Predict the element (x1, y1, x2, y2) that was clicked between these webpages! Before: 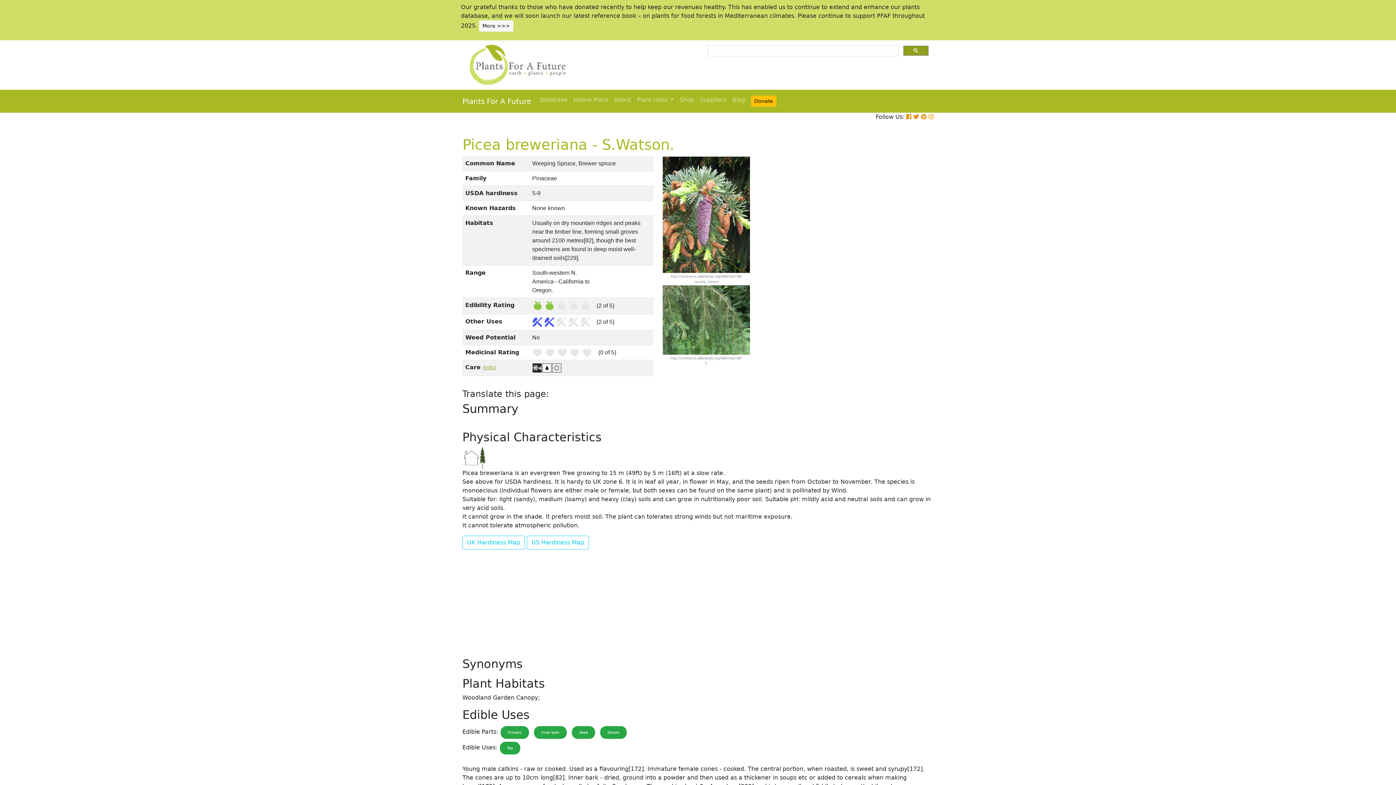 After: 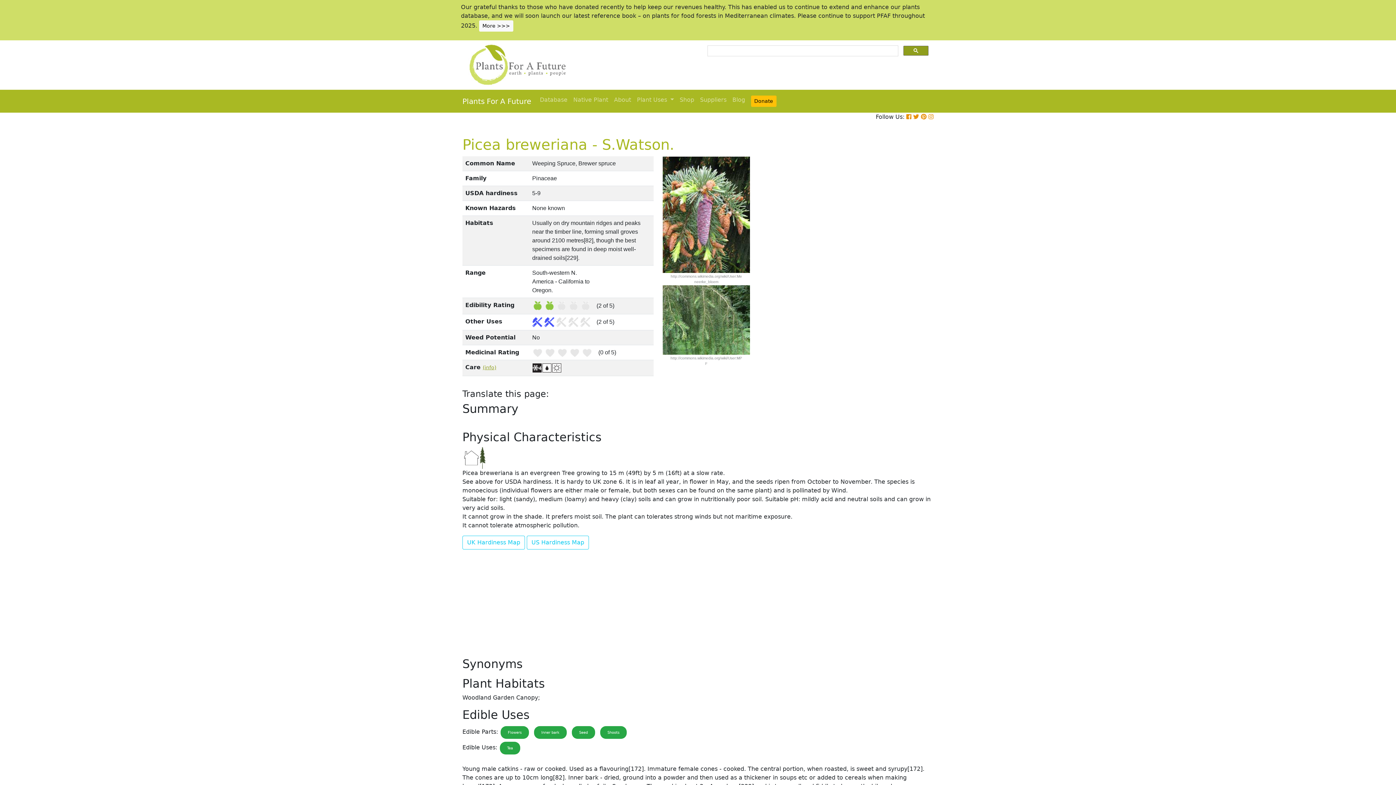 Action: bbox: (921, 113, 926, 120)